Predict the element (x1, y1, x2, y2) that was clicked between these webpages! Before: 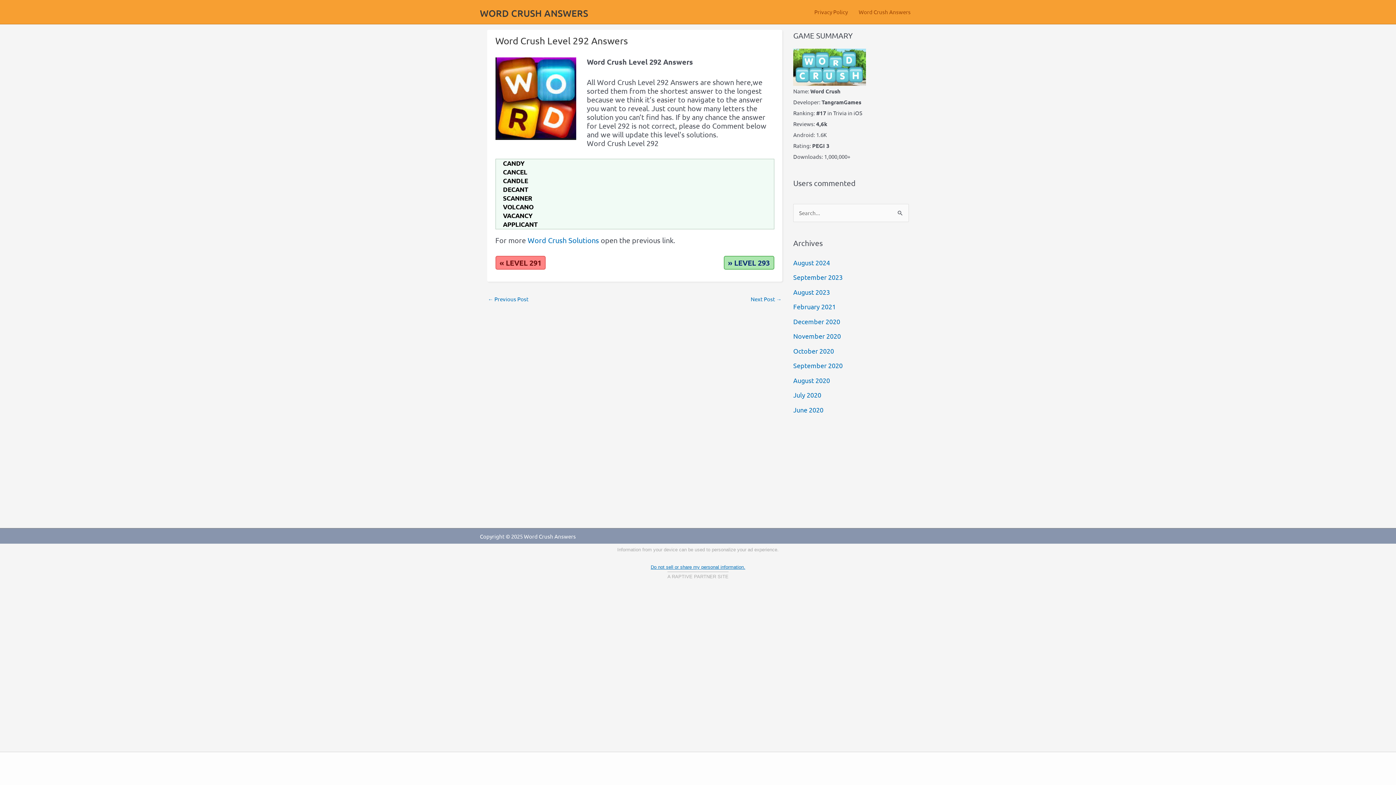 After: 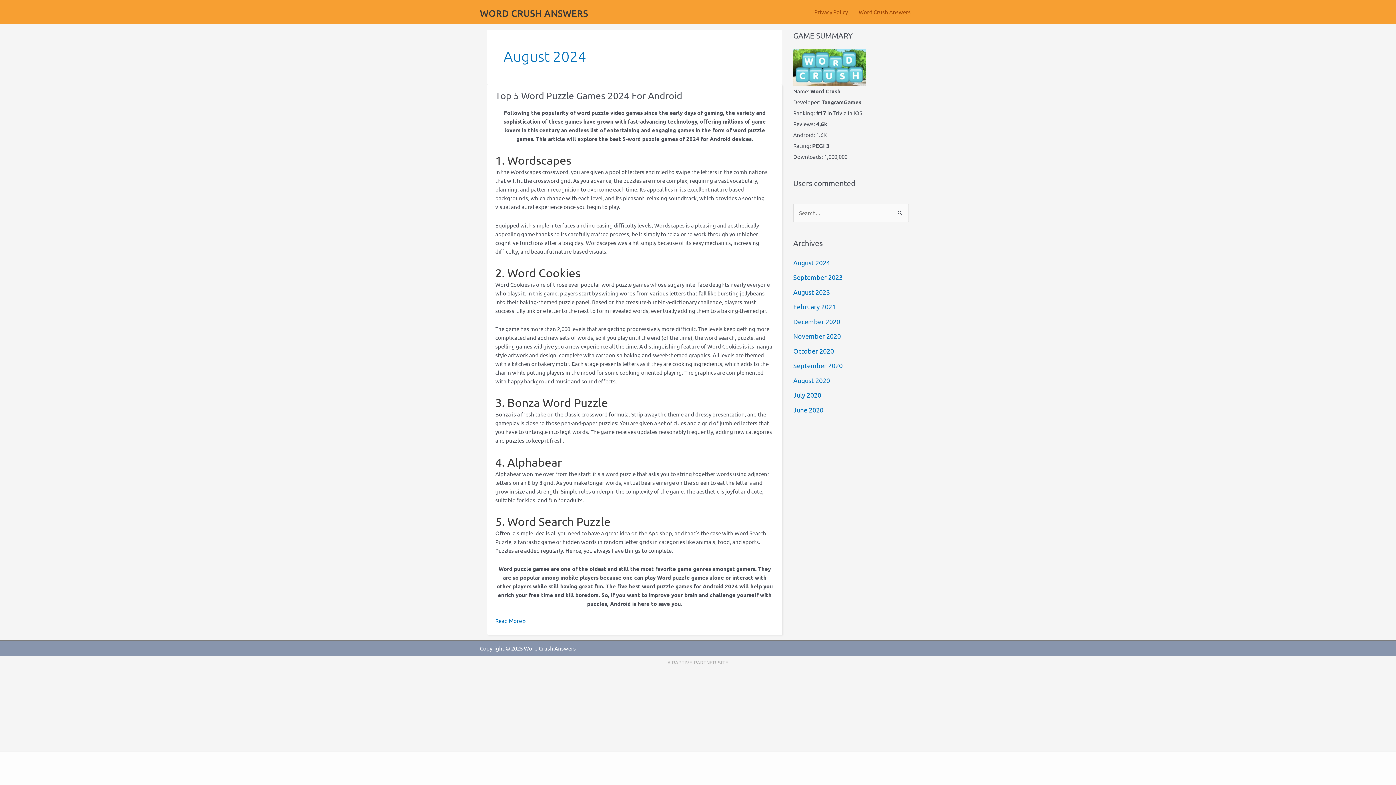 Action: label: August 2024 bbox: (793, 258, 830, 266)